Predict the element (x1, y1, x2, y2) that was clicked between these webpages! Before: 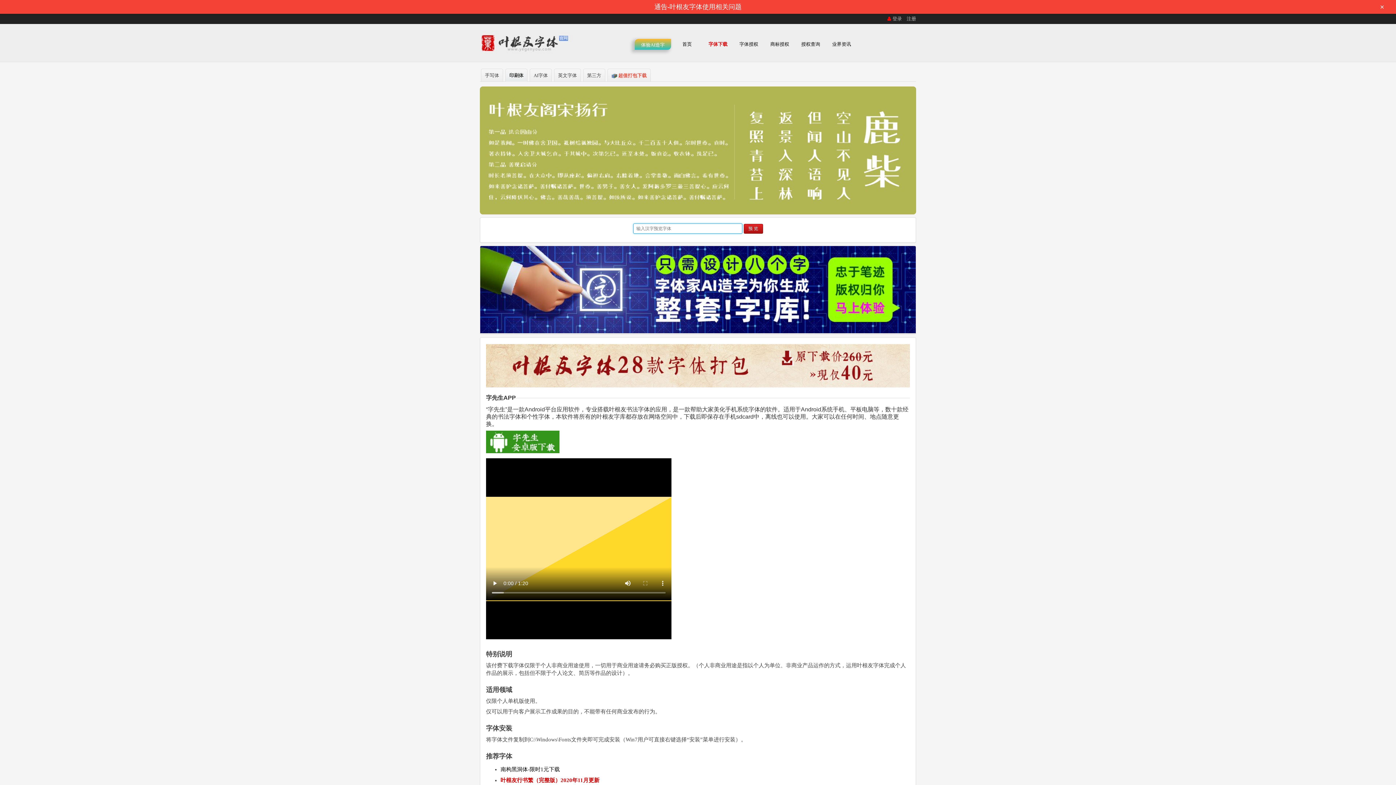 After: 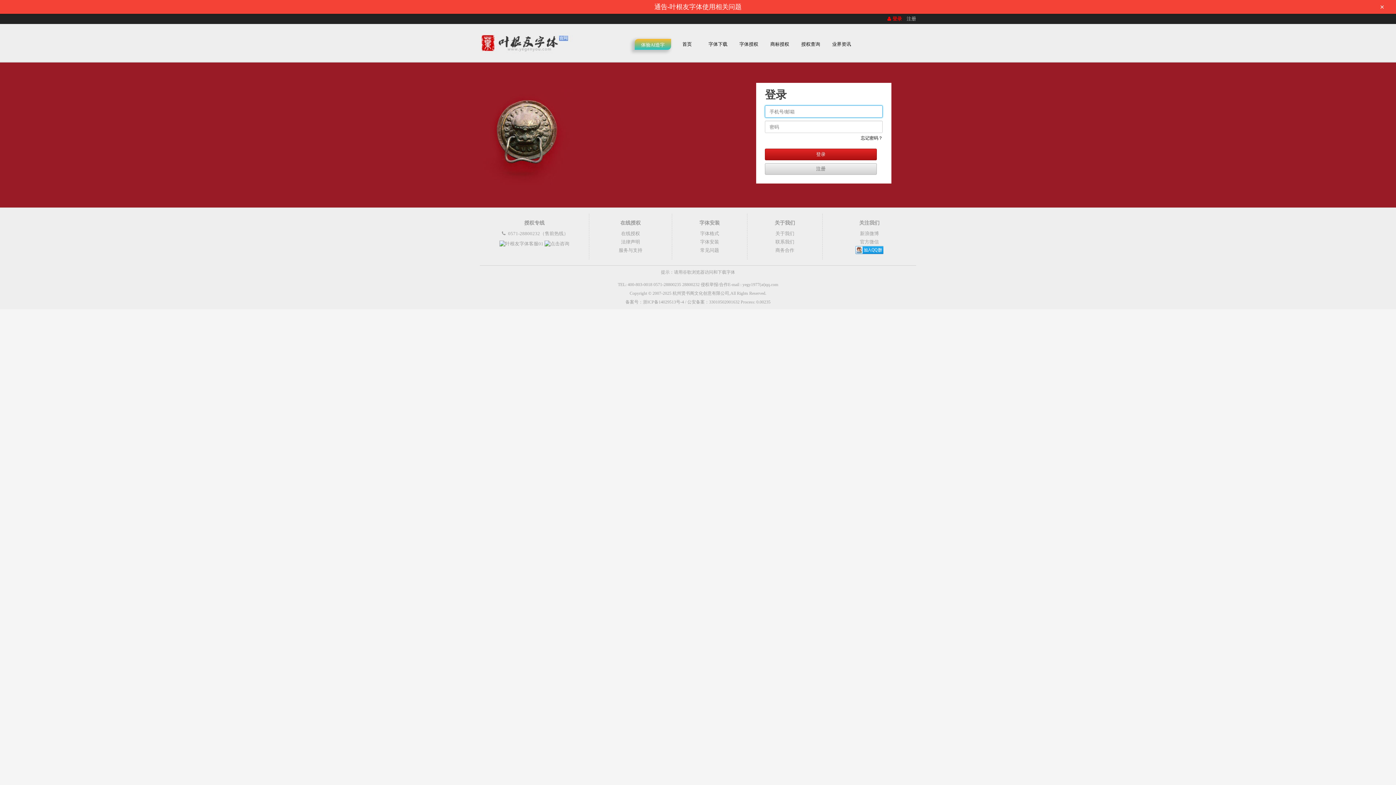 Action: label: 登录 bbox: (886, 16, 902, 21)